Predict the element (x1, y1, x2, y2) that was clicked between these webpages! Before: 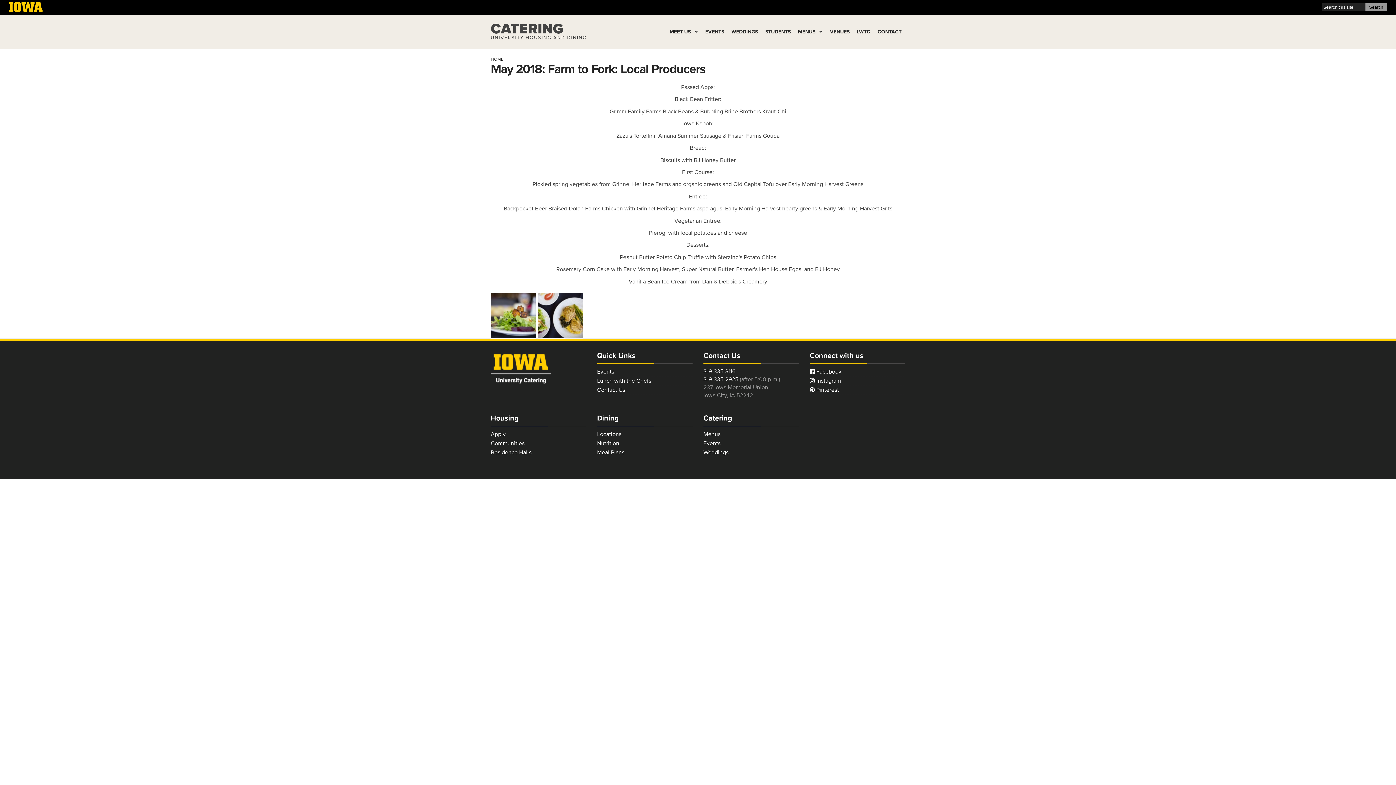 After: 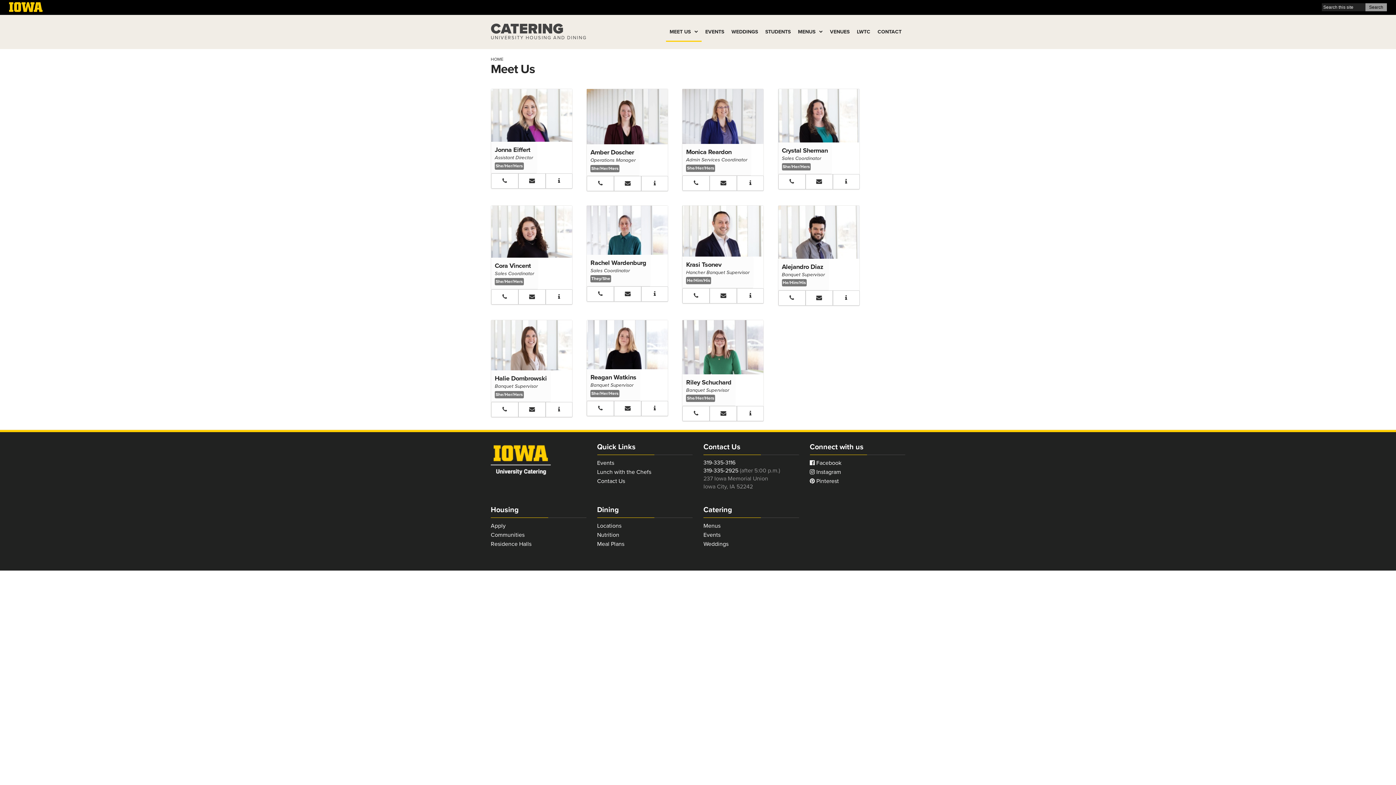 Action: bbox: (666, 22, 701, 41) label: MEET US